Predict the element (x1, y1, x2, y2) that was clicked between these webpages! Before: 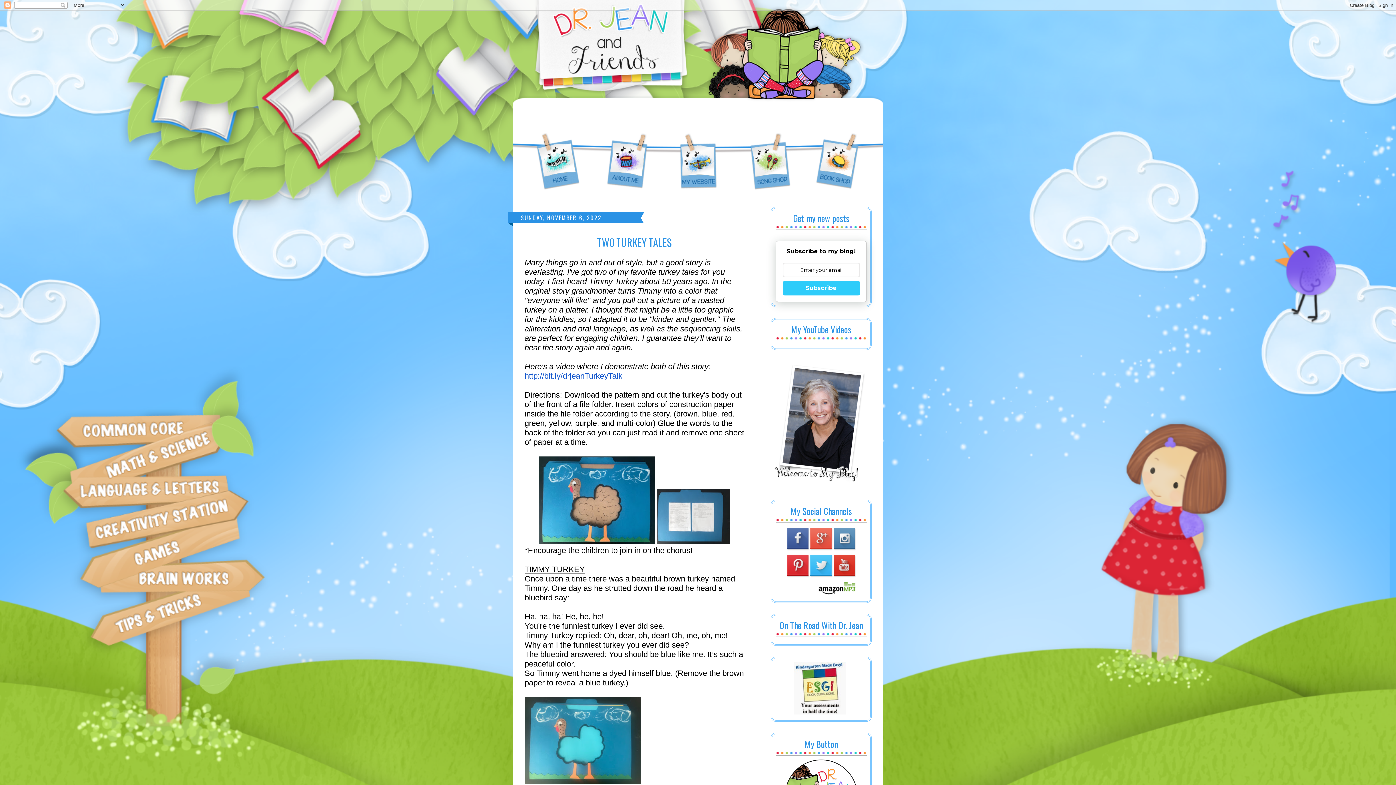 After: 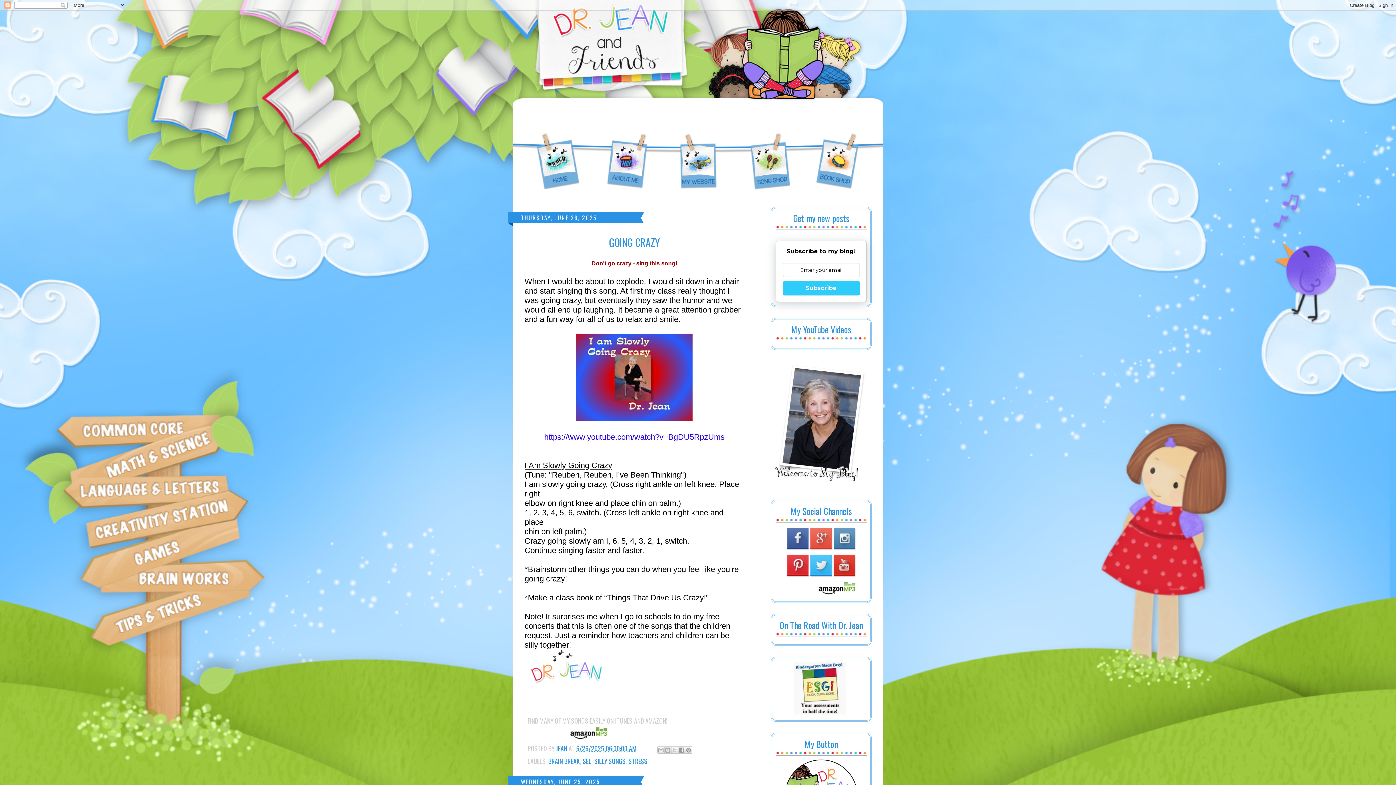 Action: bbox: (512, 0, 883, 128)